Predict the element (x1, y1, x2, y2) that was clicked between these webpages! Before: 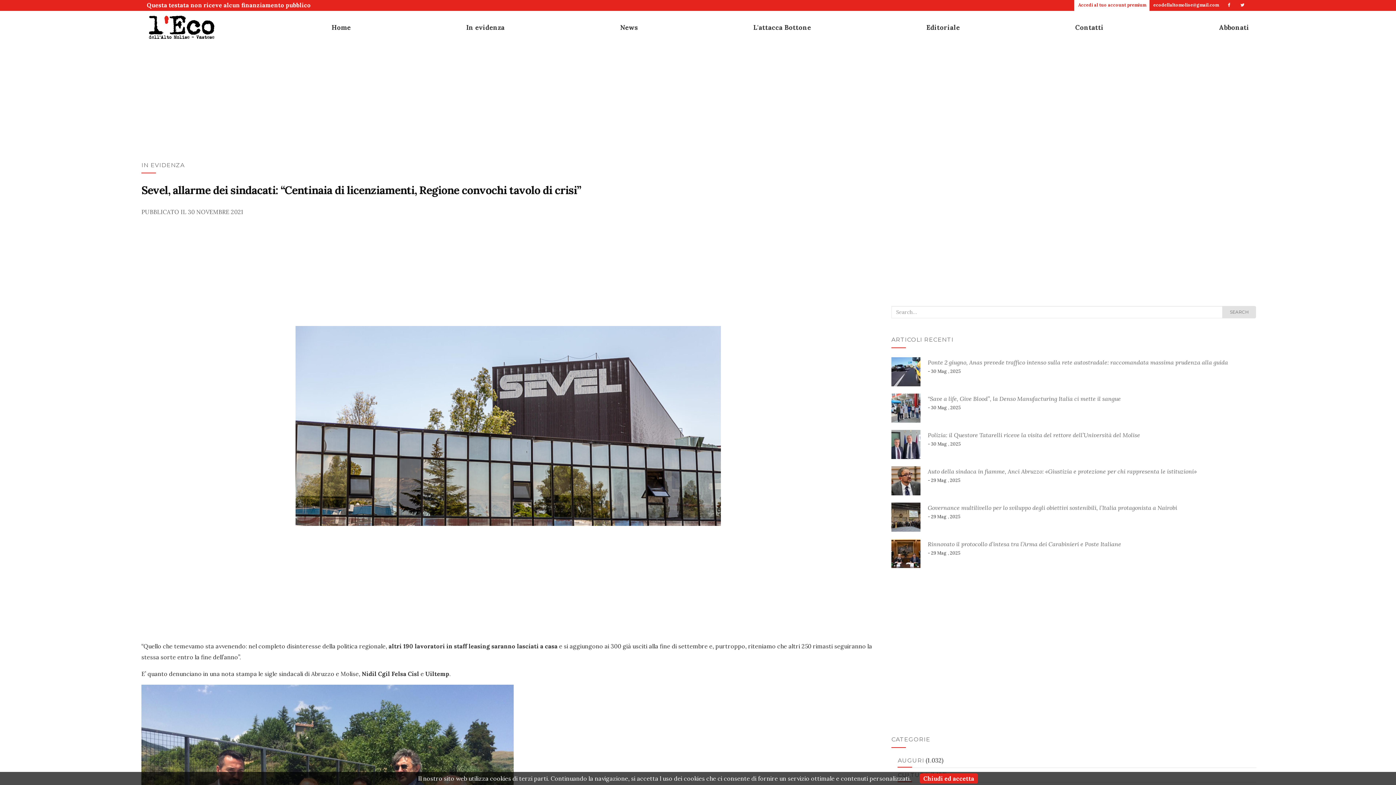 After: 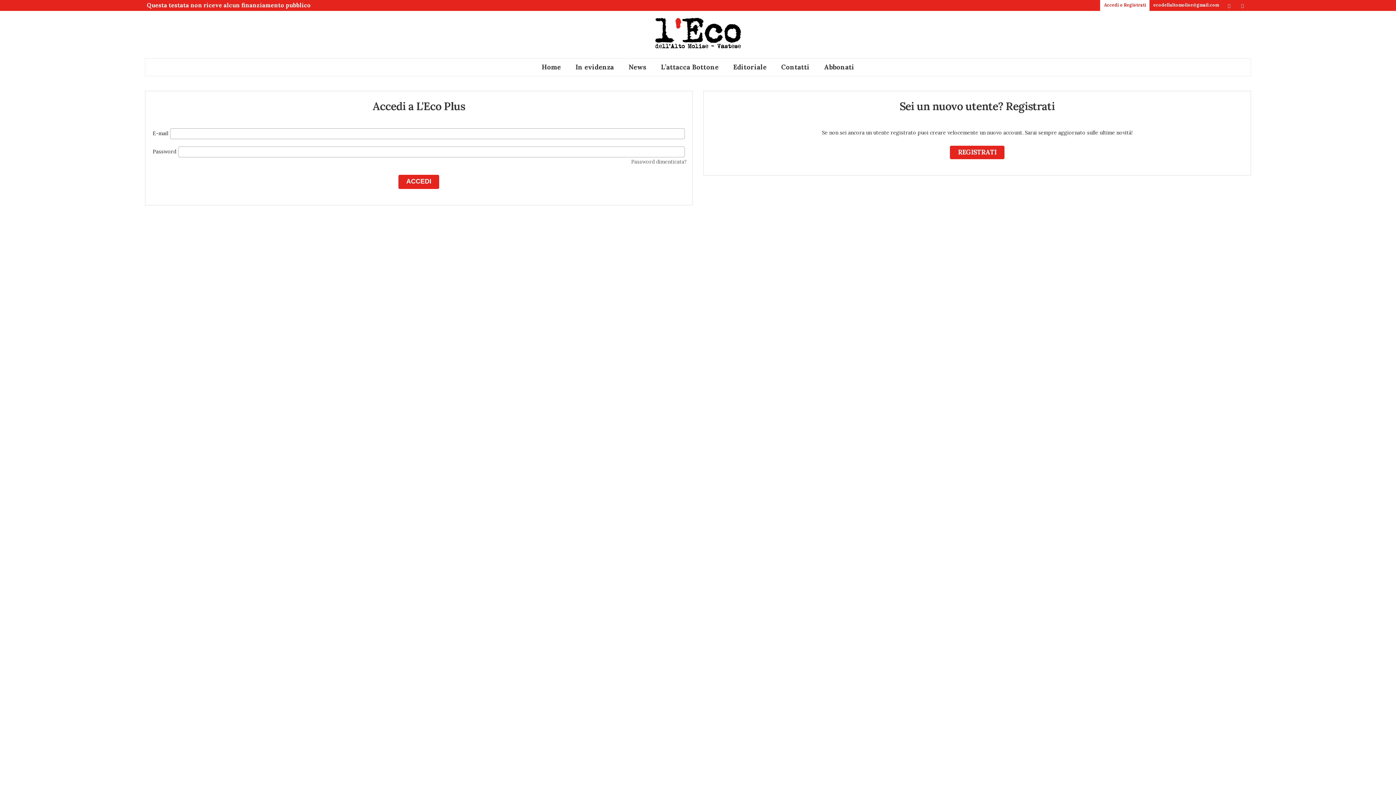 Action: label: Accedi al tuo account premium bbox: (1074, 0, 1149, 9)